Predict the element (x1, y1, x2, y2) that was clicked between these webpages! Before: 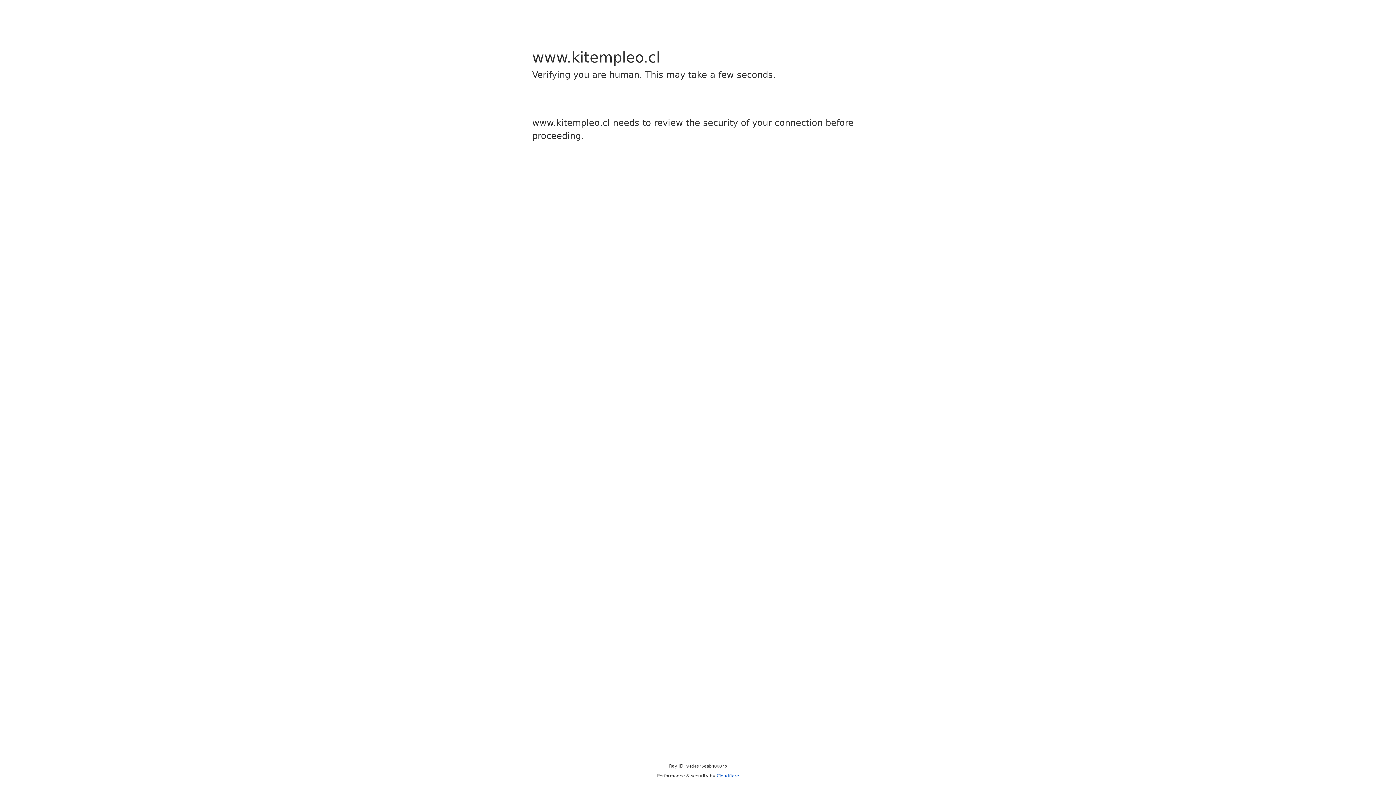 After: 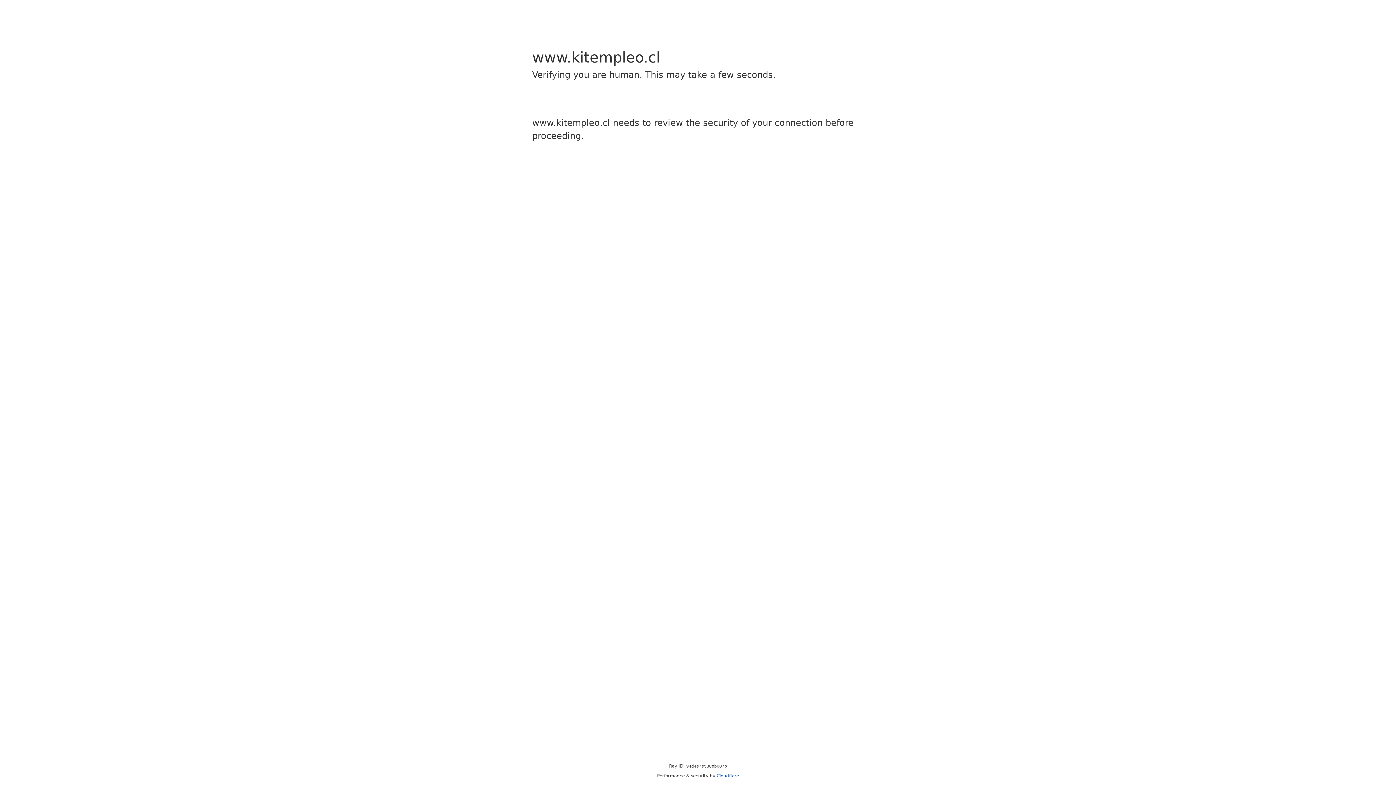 Action: bbox: (716, 773, 739, 778) label: Cloudflare